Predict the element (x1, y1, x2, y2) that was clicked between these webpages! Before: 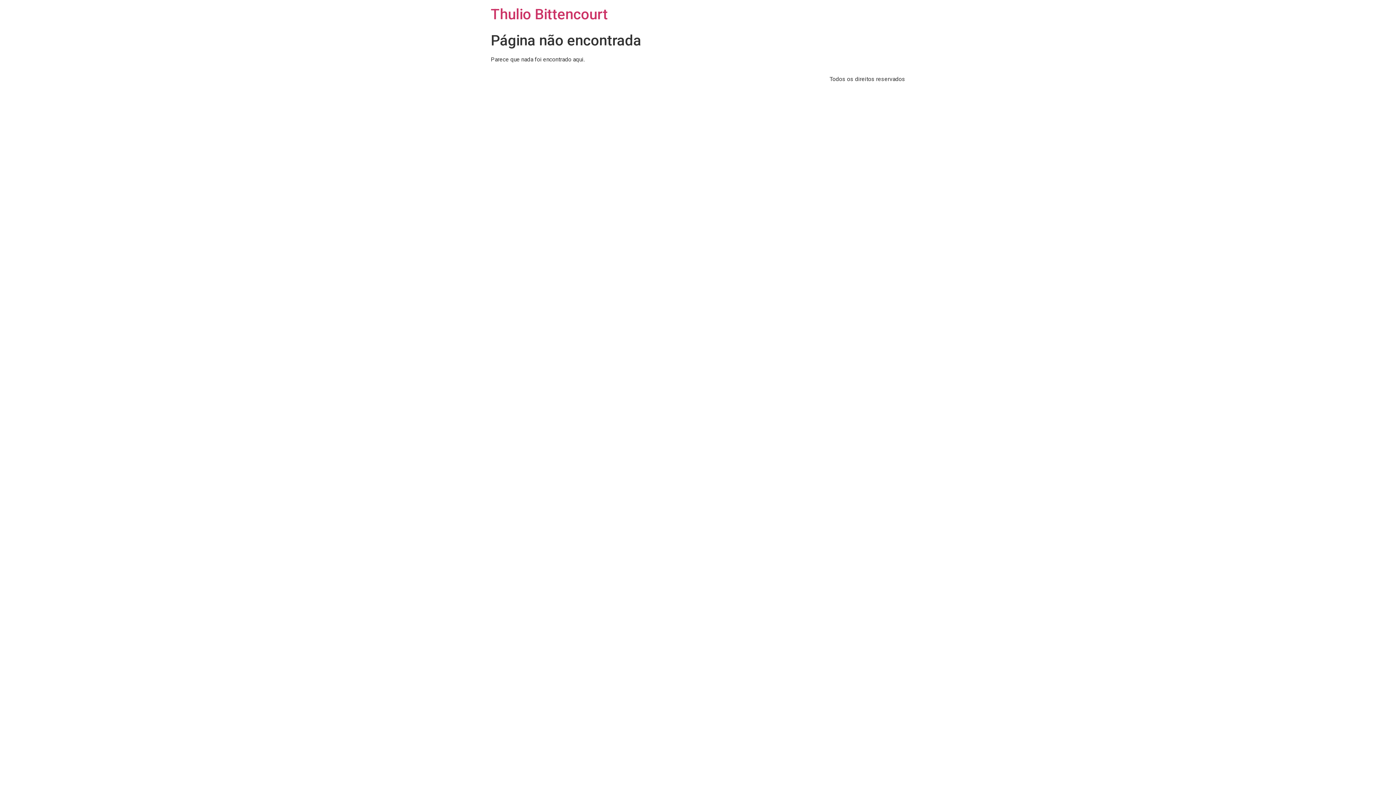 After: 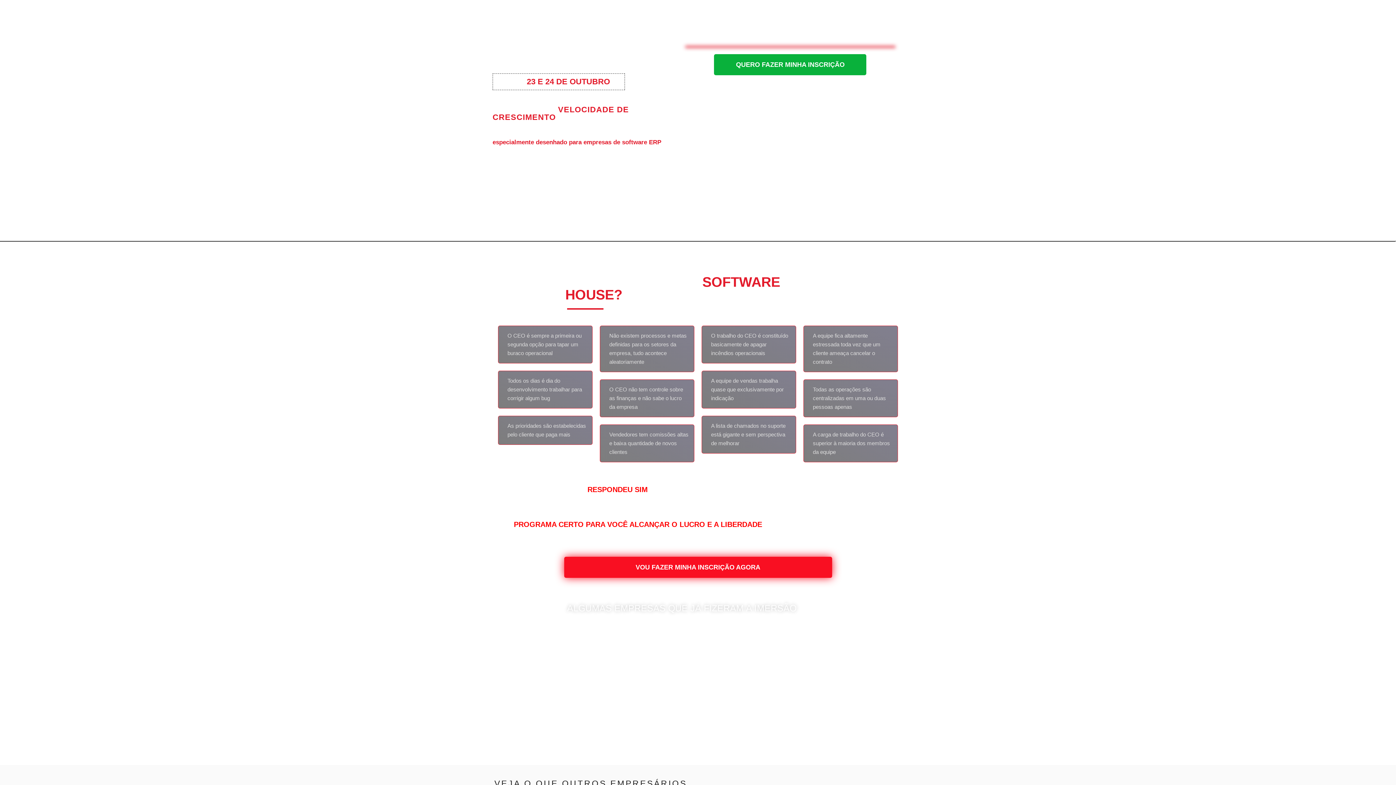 Action: label: Thulio Bittencourt bbox: (490, 5, 608, 22)